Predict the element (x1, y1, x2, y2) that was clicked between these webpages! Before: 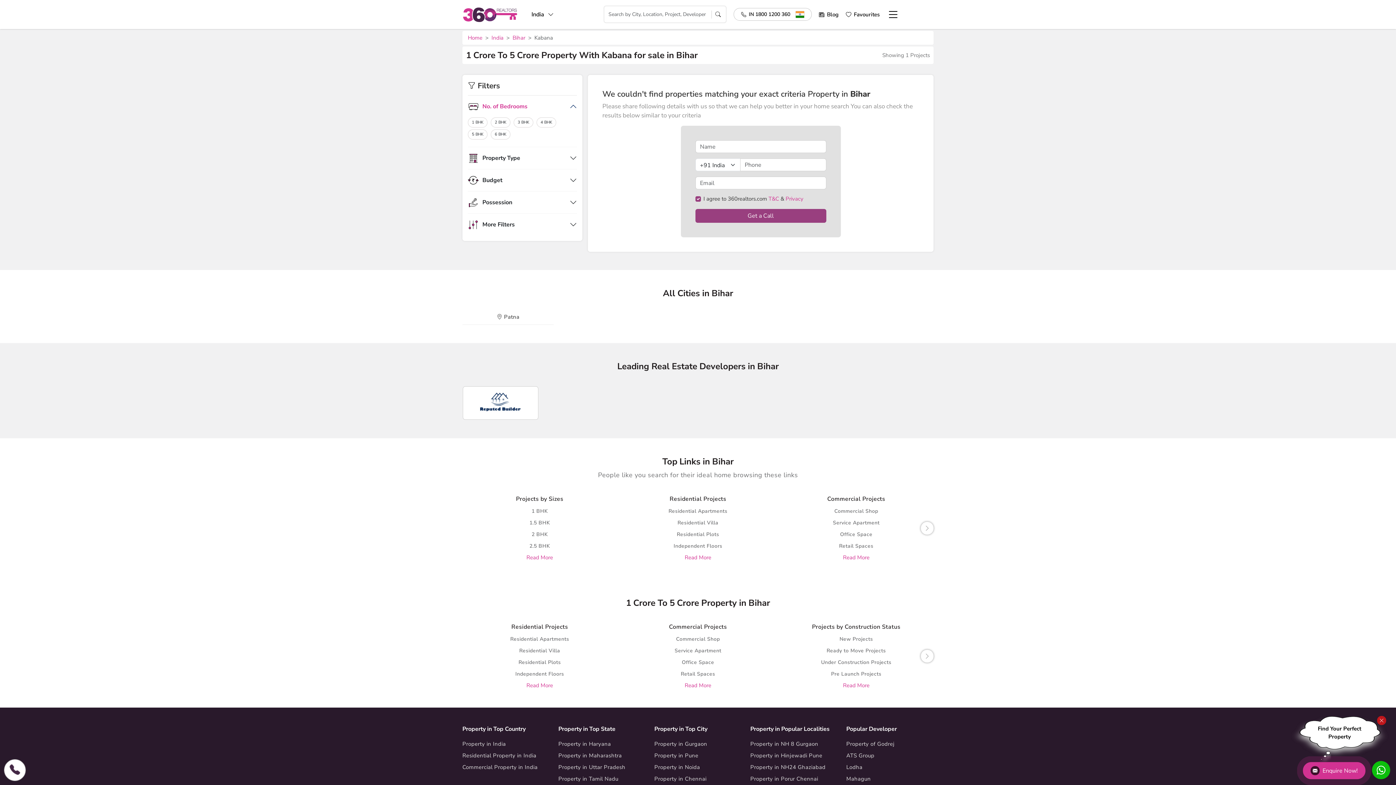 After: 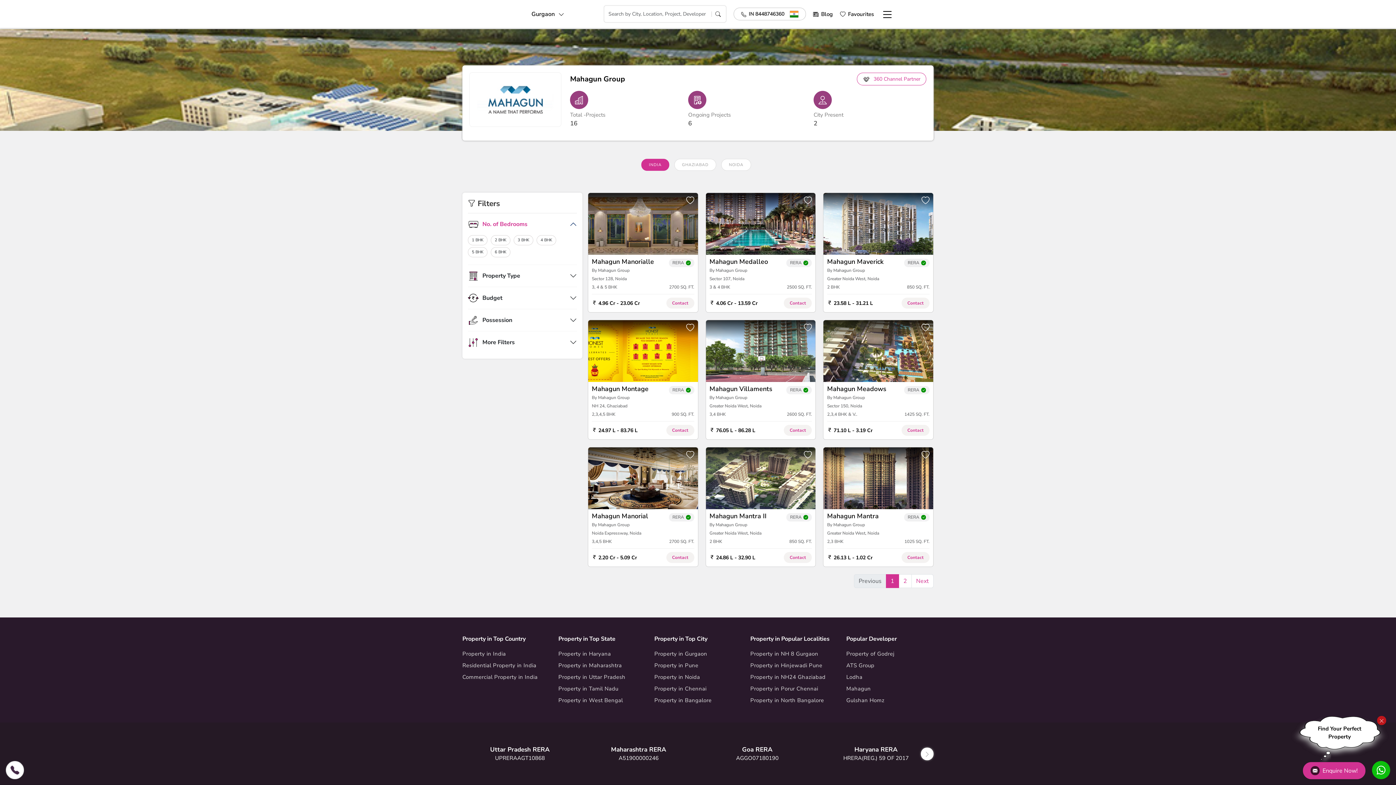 Action: bbox: (846, 775, 871, 782) label: Mahagun